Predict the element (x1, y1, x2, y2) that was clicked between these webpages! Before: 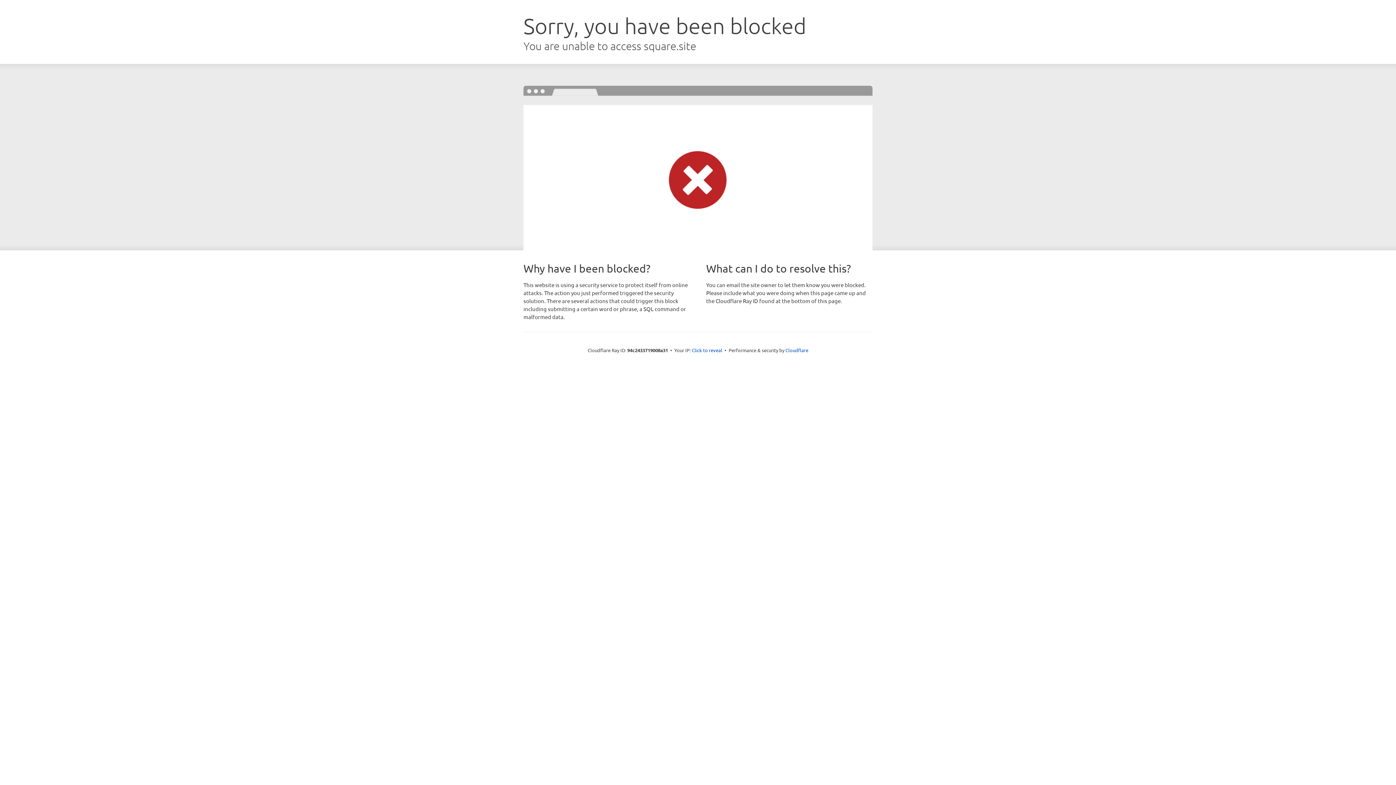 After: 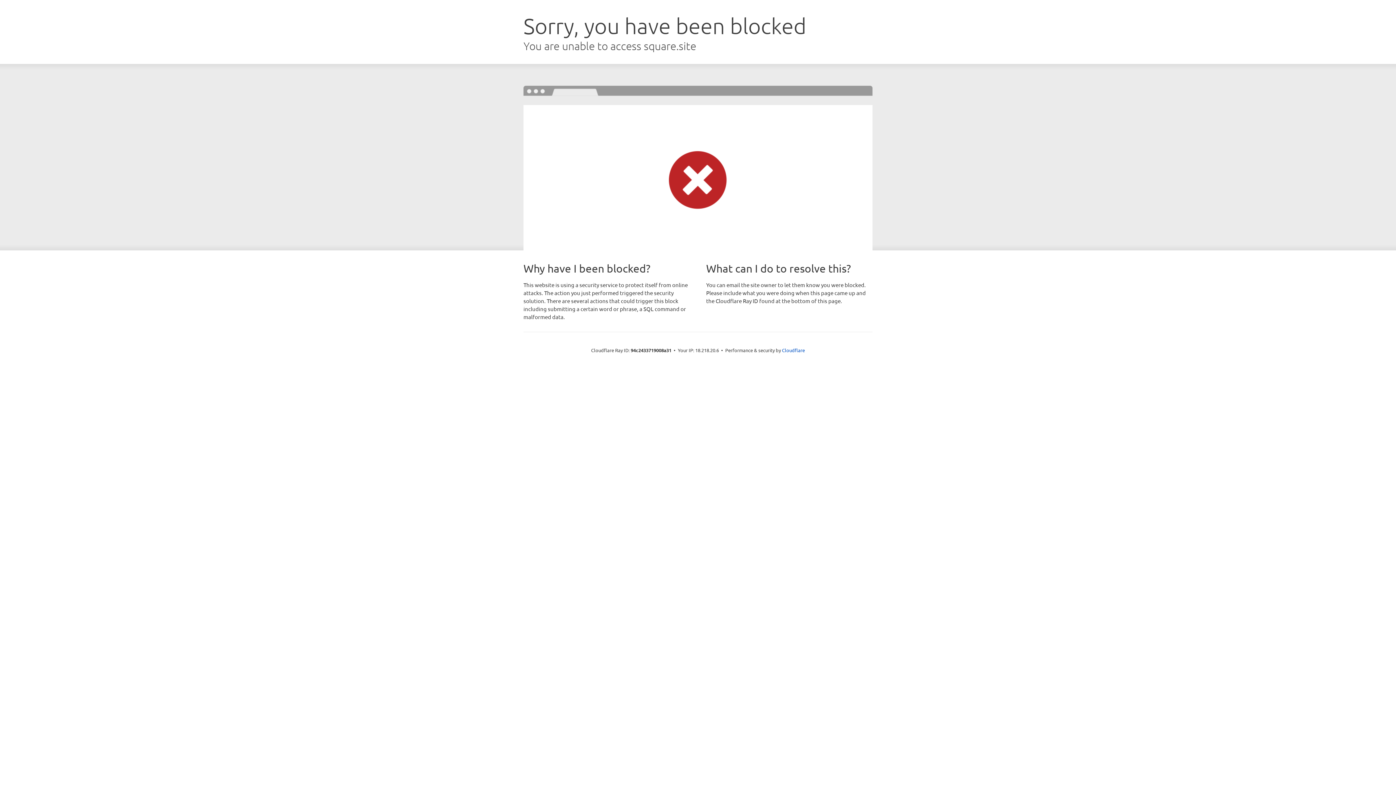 Action: label: Click to reveal bbox: (692, 346, 722, 353)